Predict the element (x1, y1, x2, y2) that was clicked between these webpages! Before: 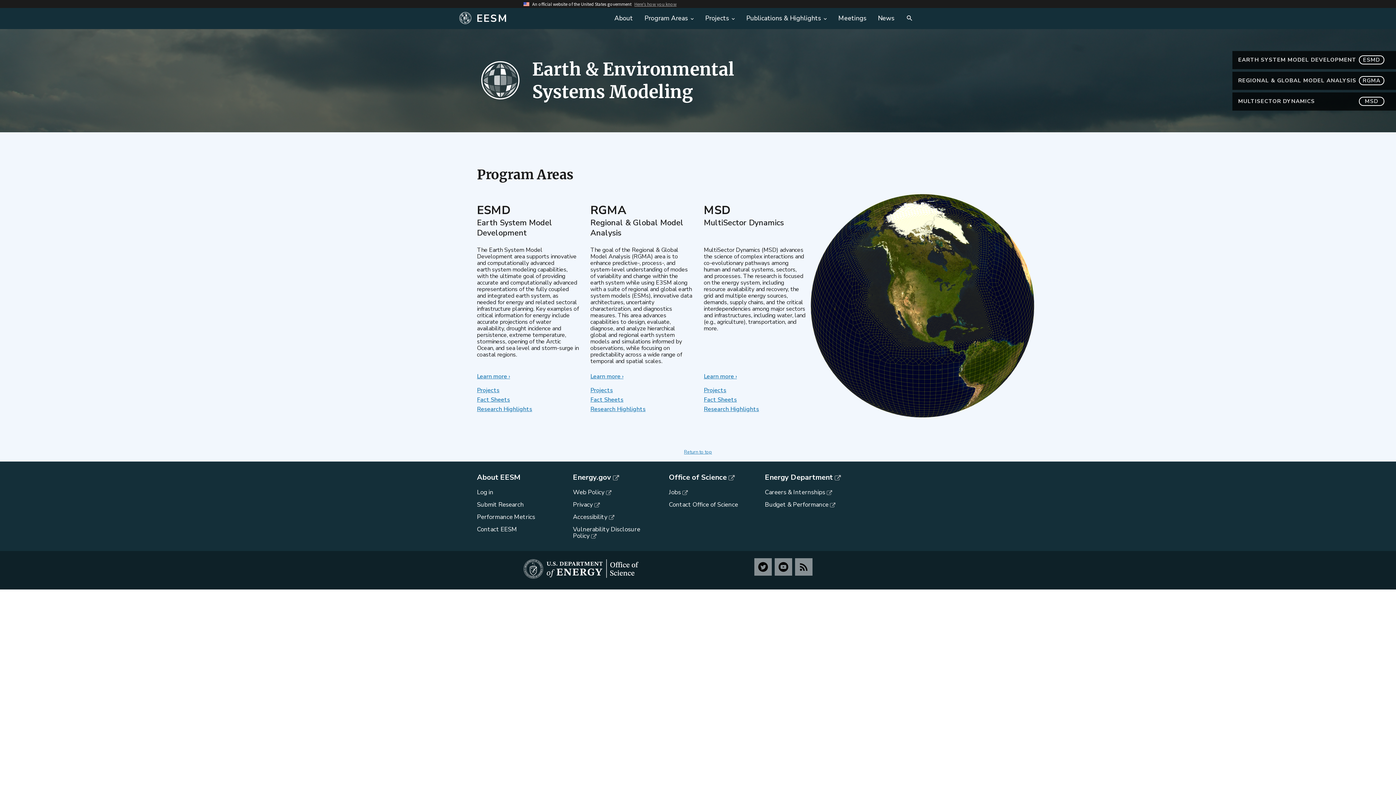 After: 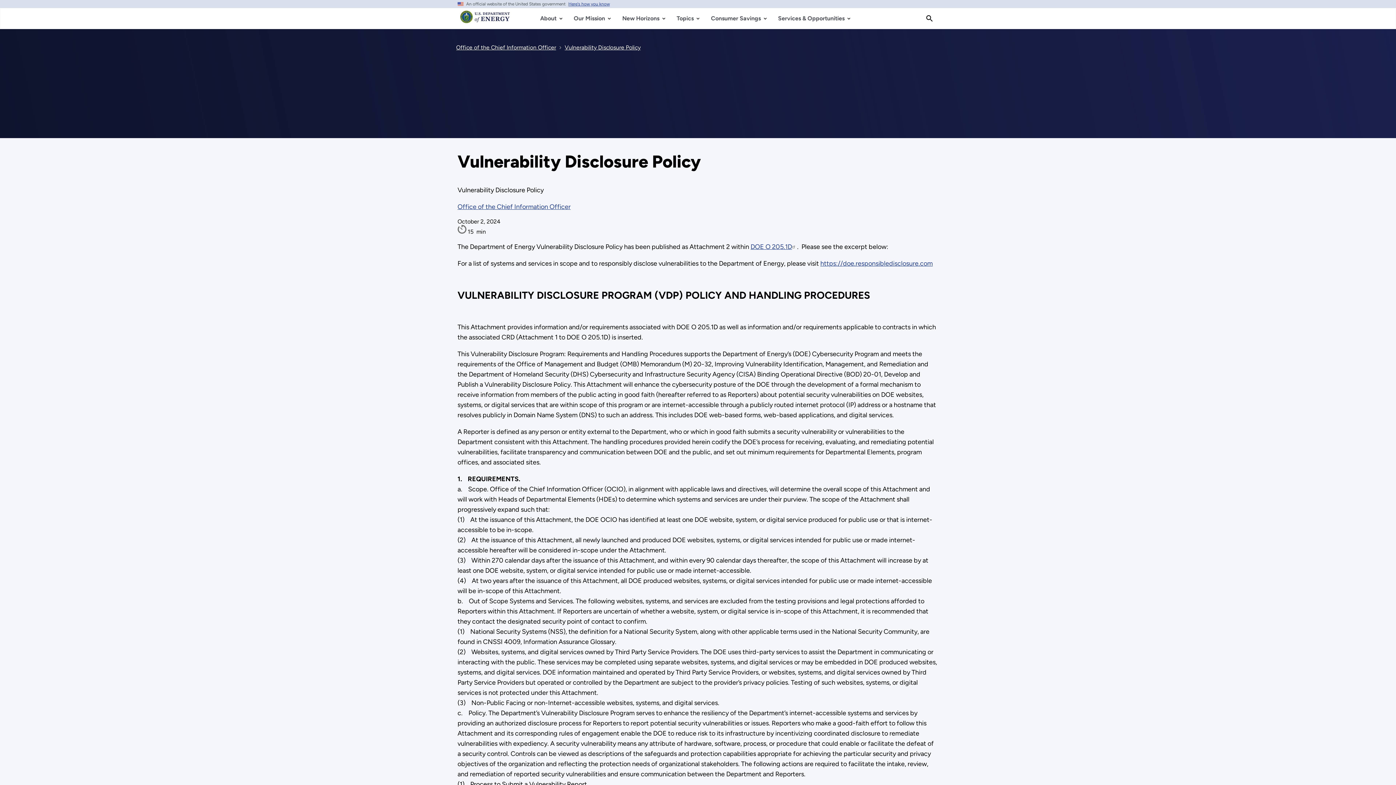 Action: bbox: (573, 525, 640, 540) label: Vulnerability Disclosure Policy